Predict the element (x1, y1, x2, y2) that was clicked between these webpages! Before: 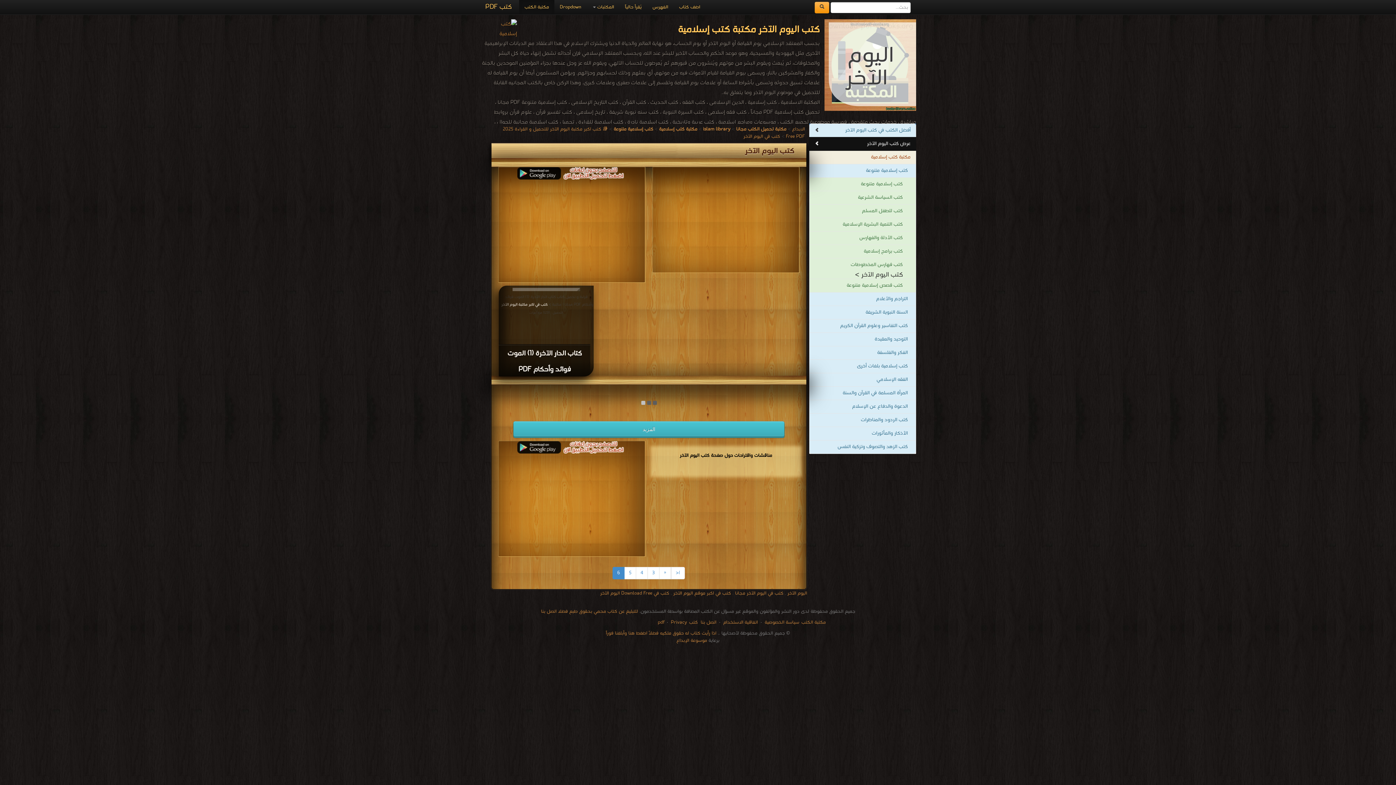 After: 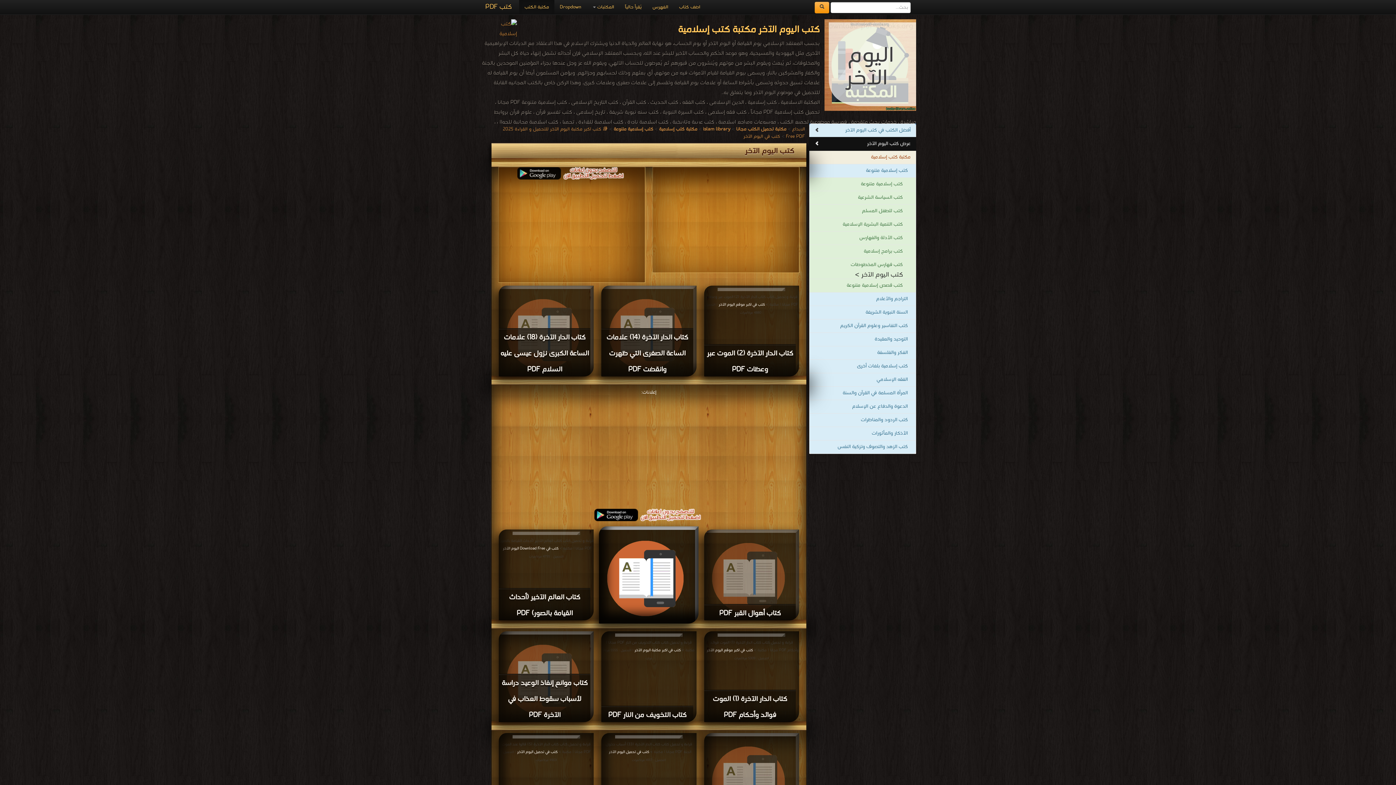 Action: label: « bbox: (659, 567, 671, 579)